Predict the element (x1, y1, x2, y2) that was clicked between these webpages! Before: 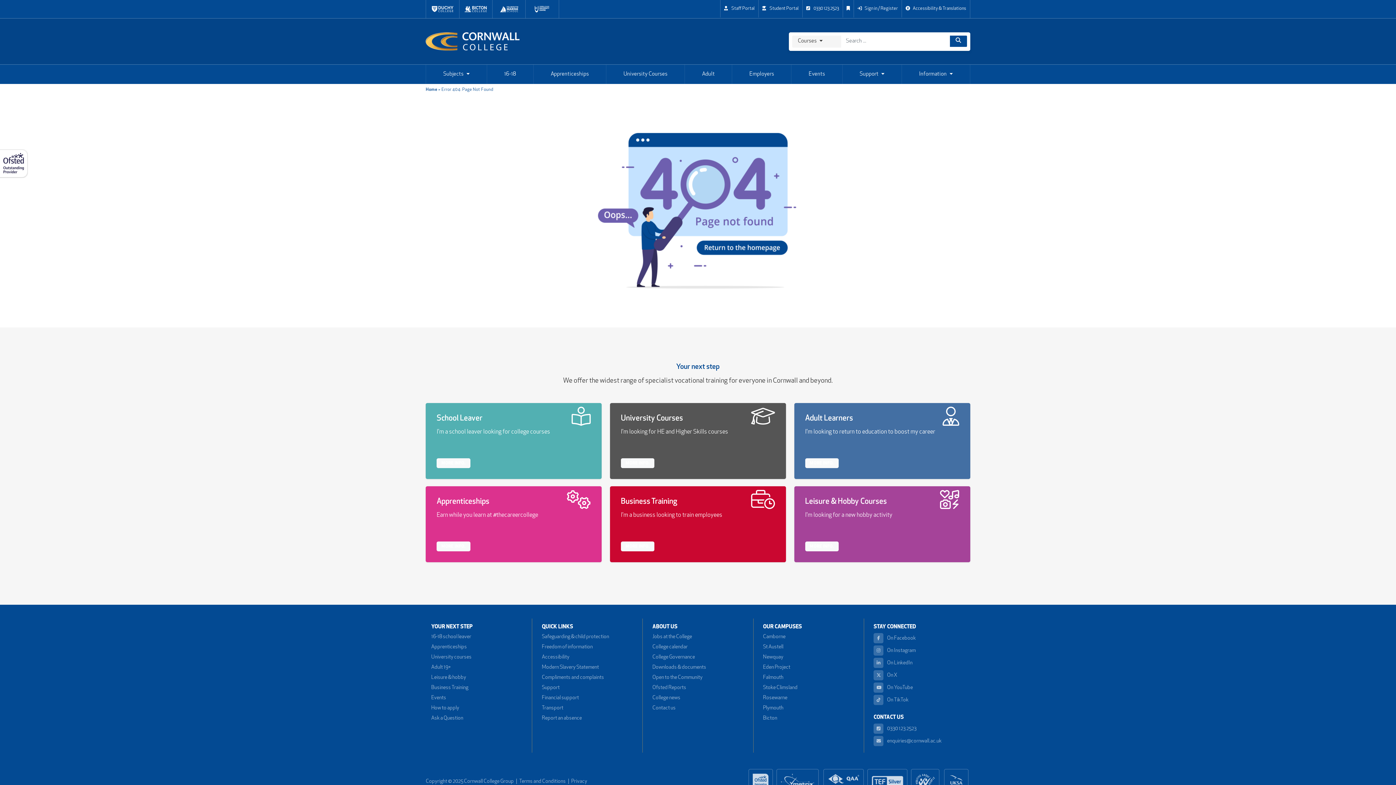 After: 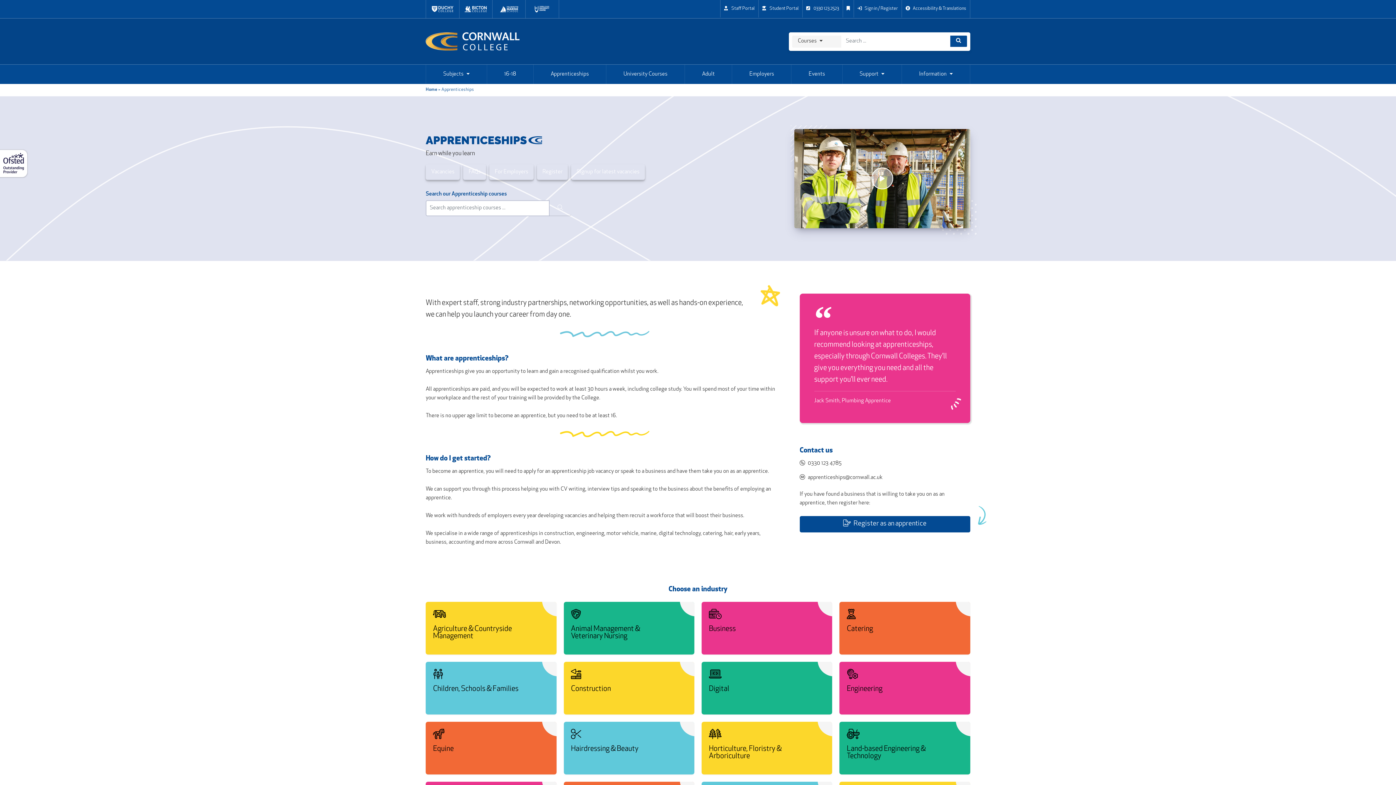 Action: label: MORE INFO. bbox: (436, 541, 470, 551)